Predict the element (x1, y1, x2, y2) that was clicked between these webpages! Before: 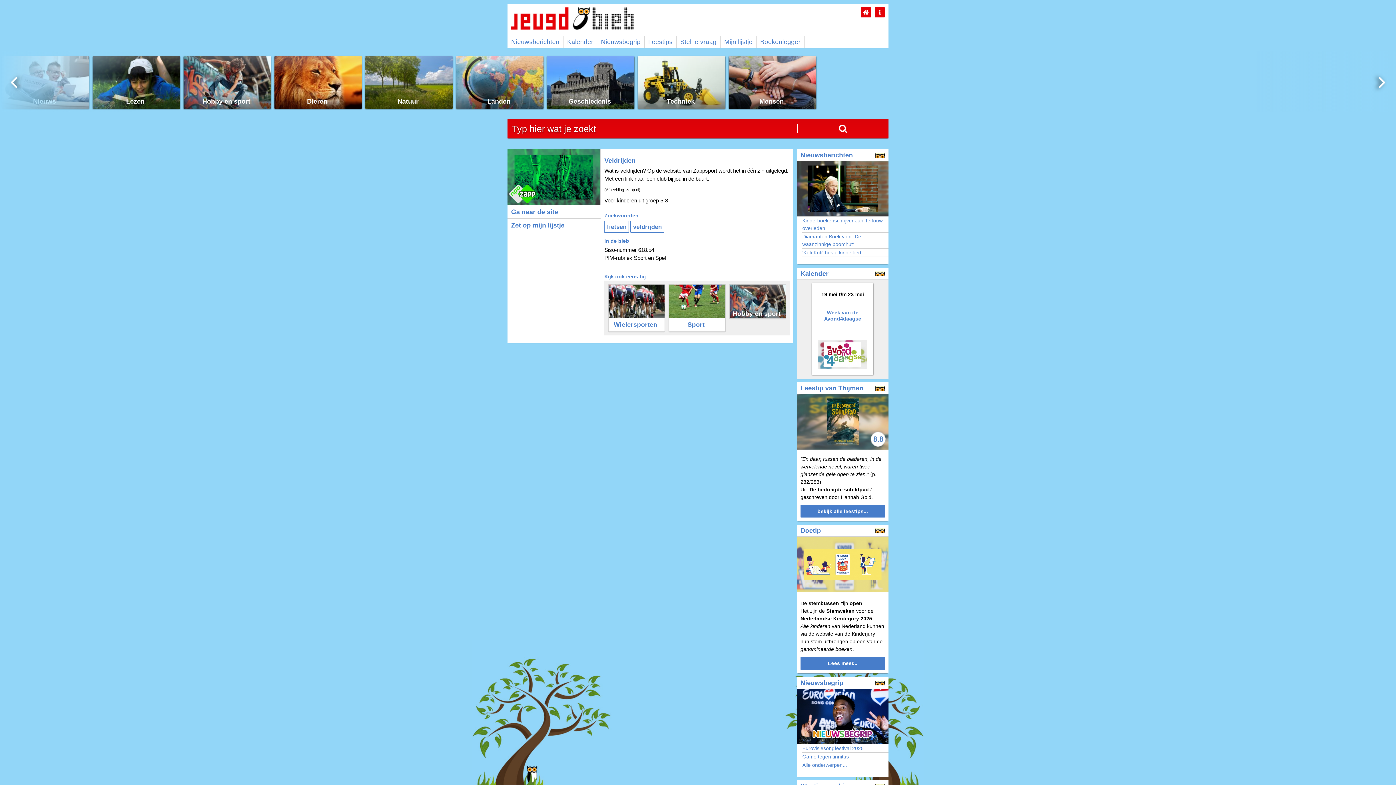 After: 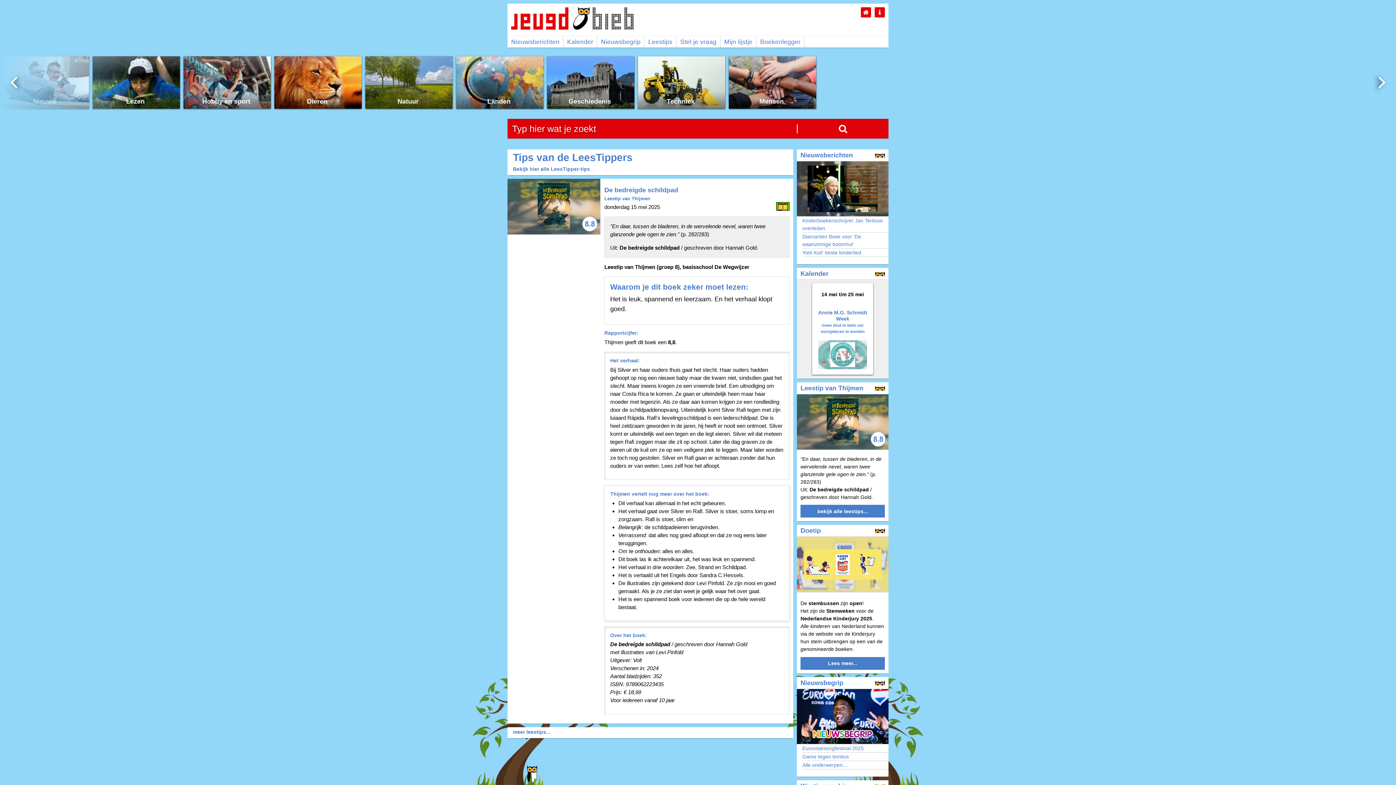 Action: bbox: (797, 382, 888, 450) label: Leestip van Thijmen